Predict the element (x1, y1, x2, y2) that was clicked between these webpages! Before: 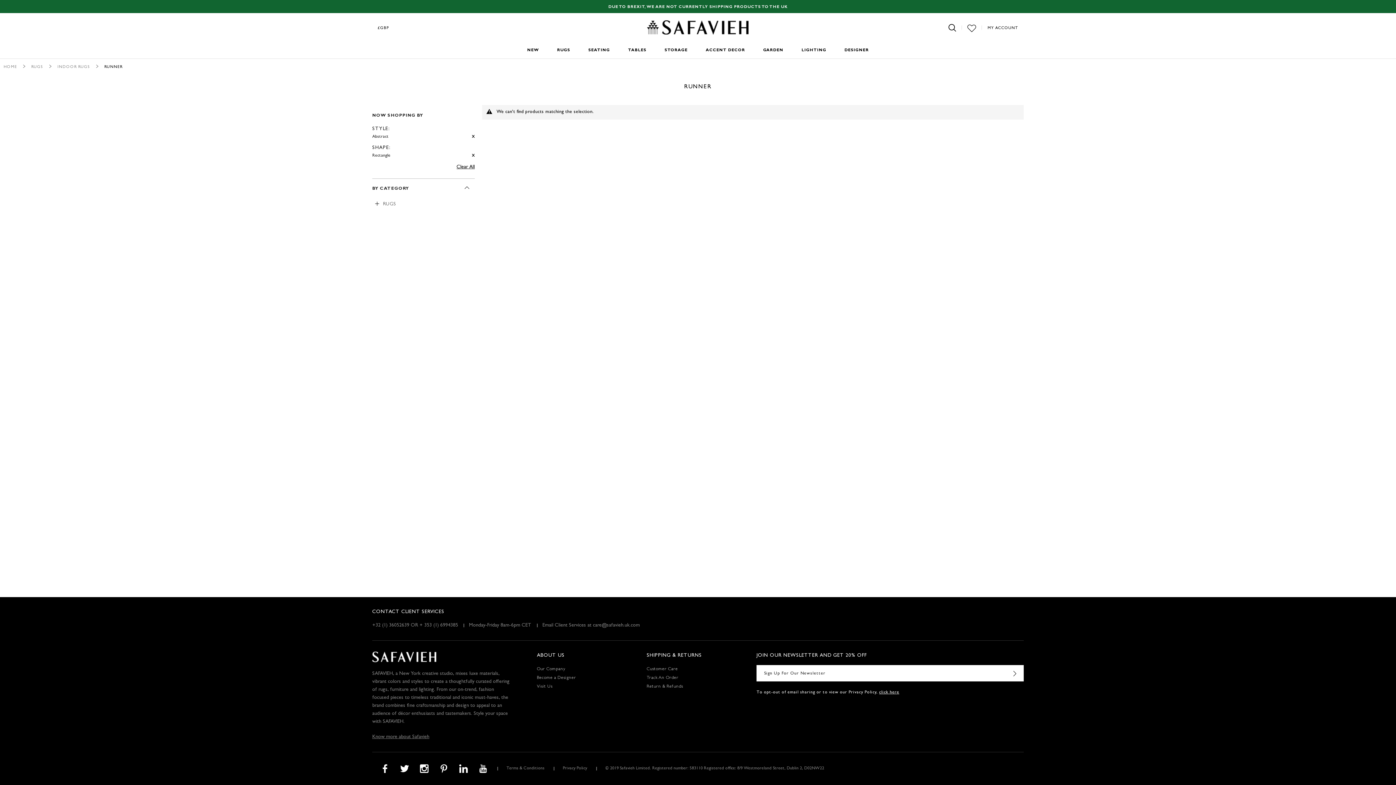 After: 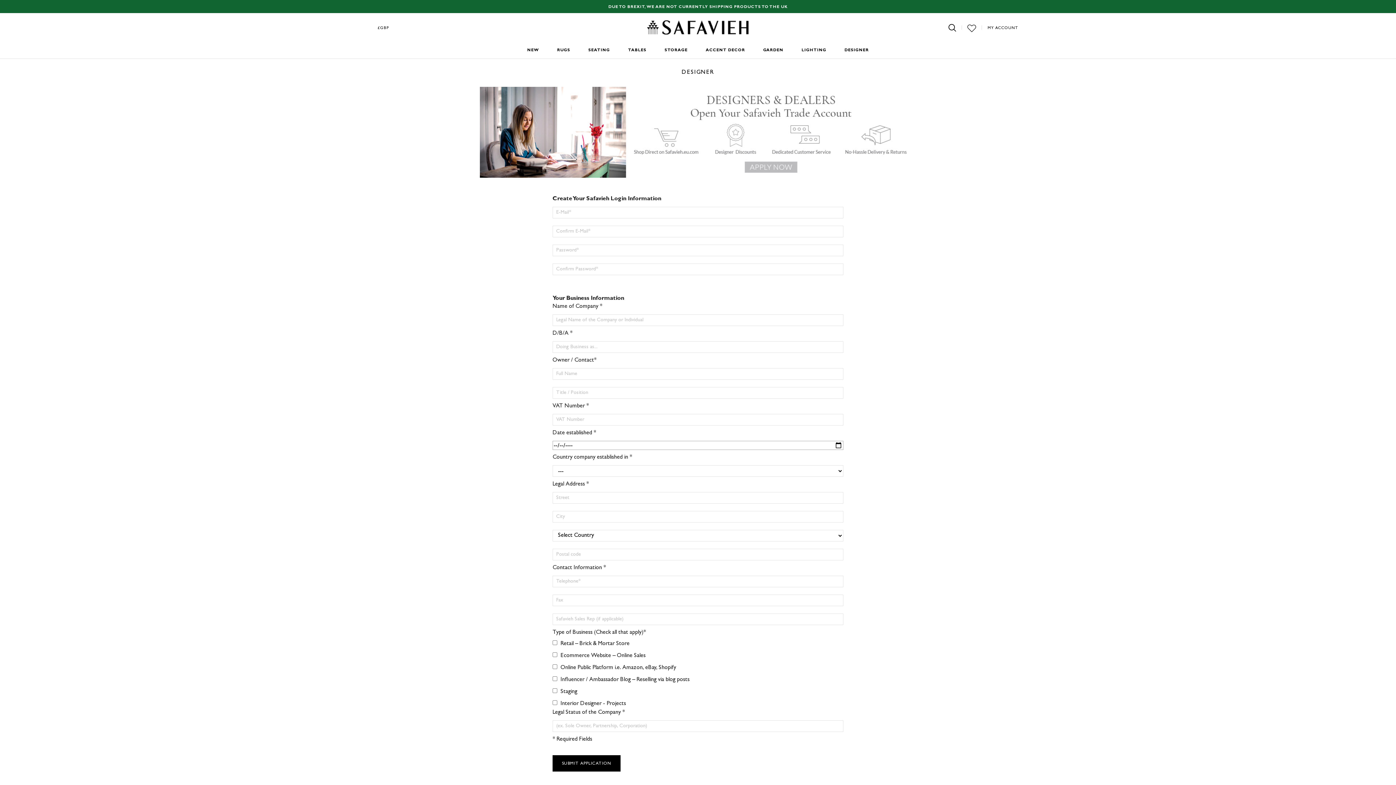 Action: label: DESIGNER bbox: (844, 42, 869, 58)